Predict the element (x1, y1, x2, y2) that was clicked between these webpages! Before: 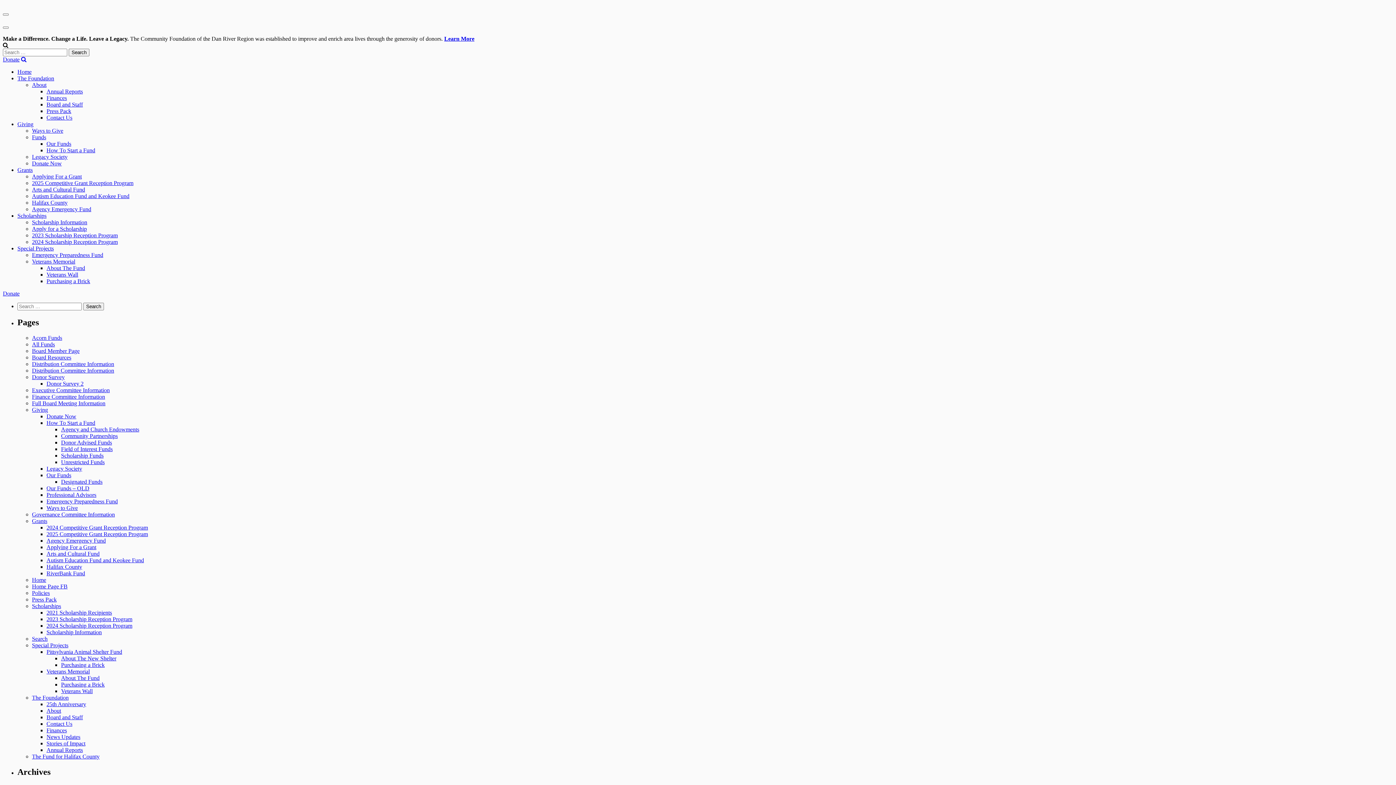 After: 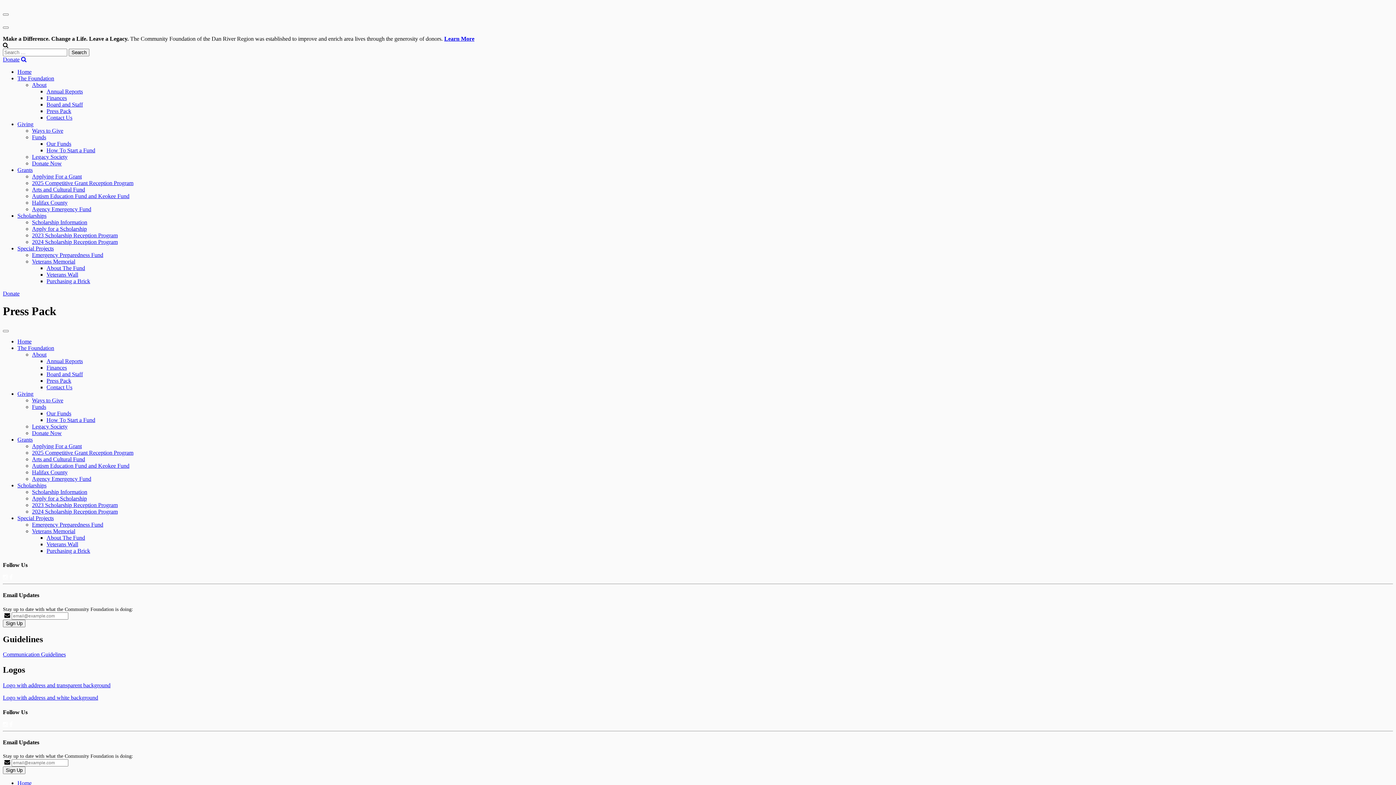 Action: label: Press Pack bbox: (32, 596, 56, 602)